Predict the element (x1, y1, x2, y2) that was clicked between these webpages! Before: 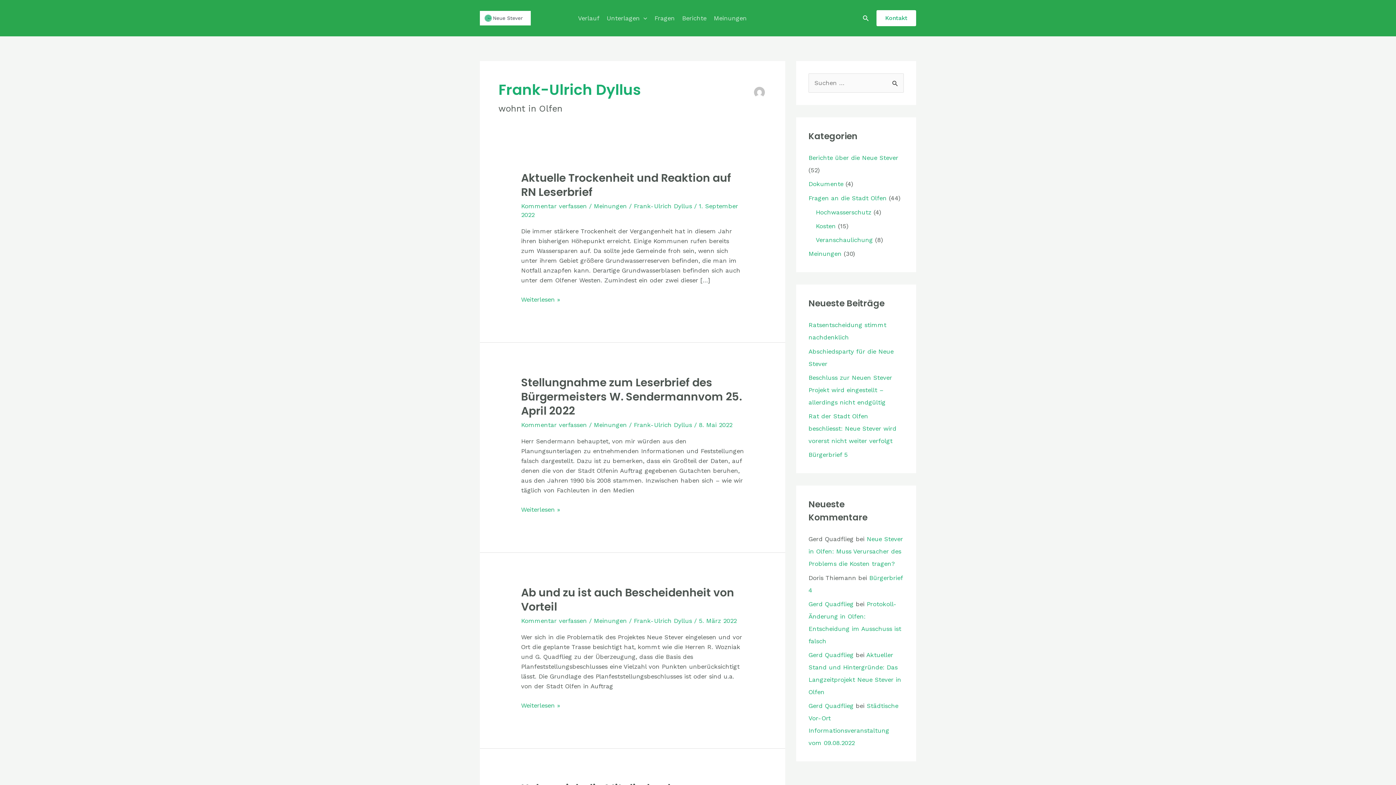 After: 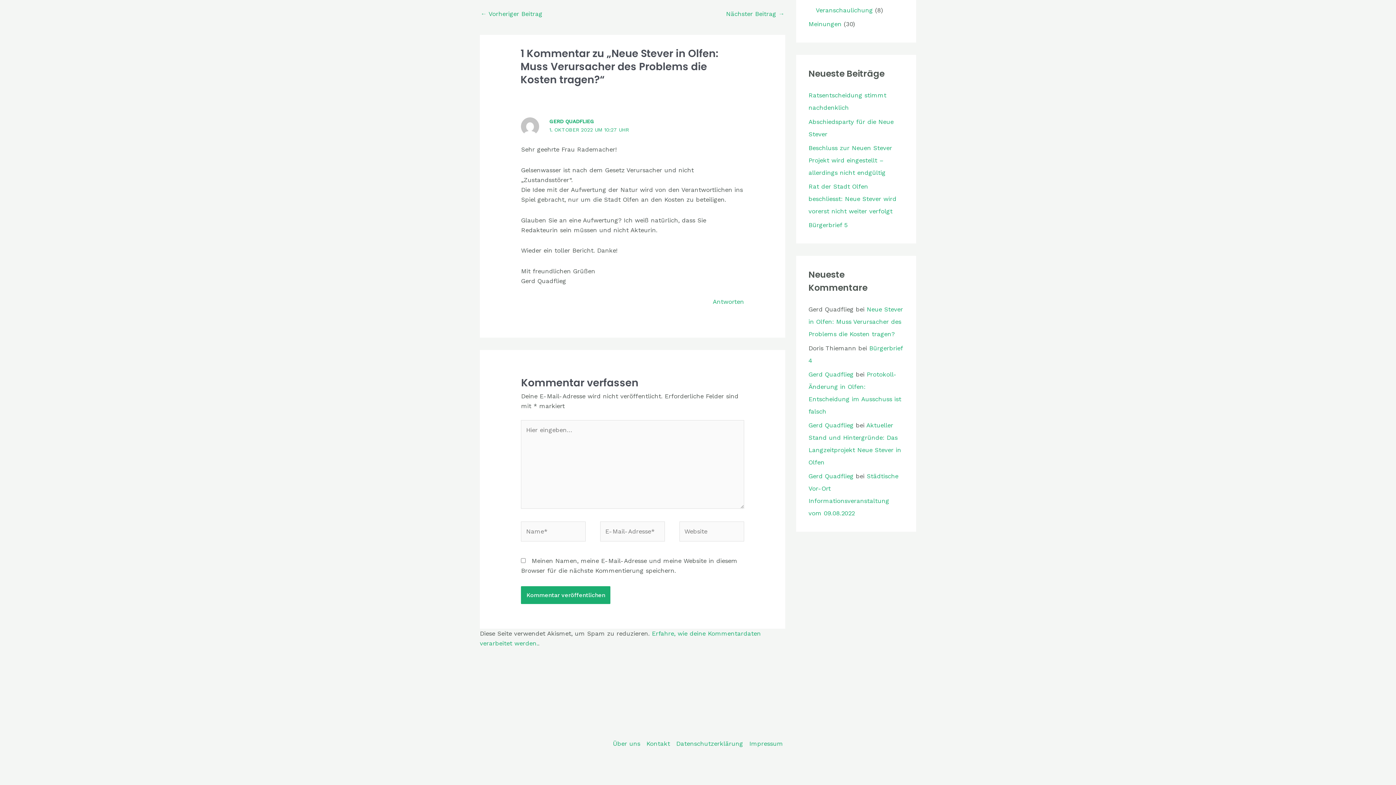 Action: label: Neue Stever in Olfen: Muss Verursacher des Problems die Kosten tragen? bbox: (808, 535, 903, 567)